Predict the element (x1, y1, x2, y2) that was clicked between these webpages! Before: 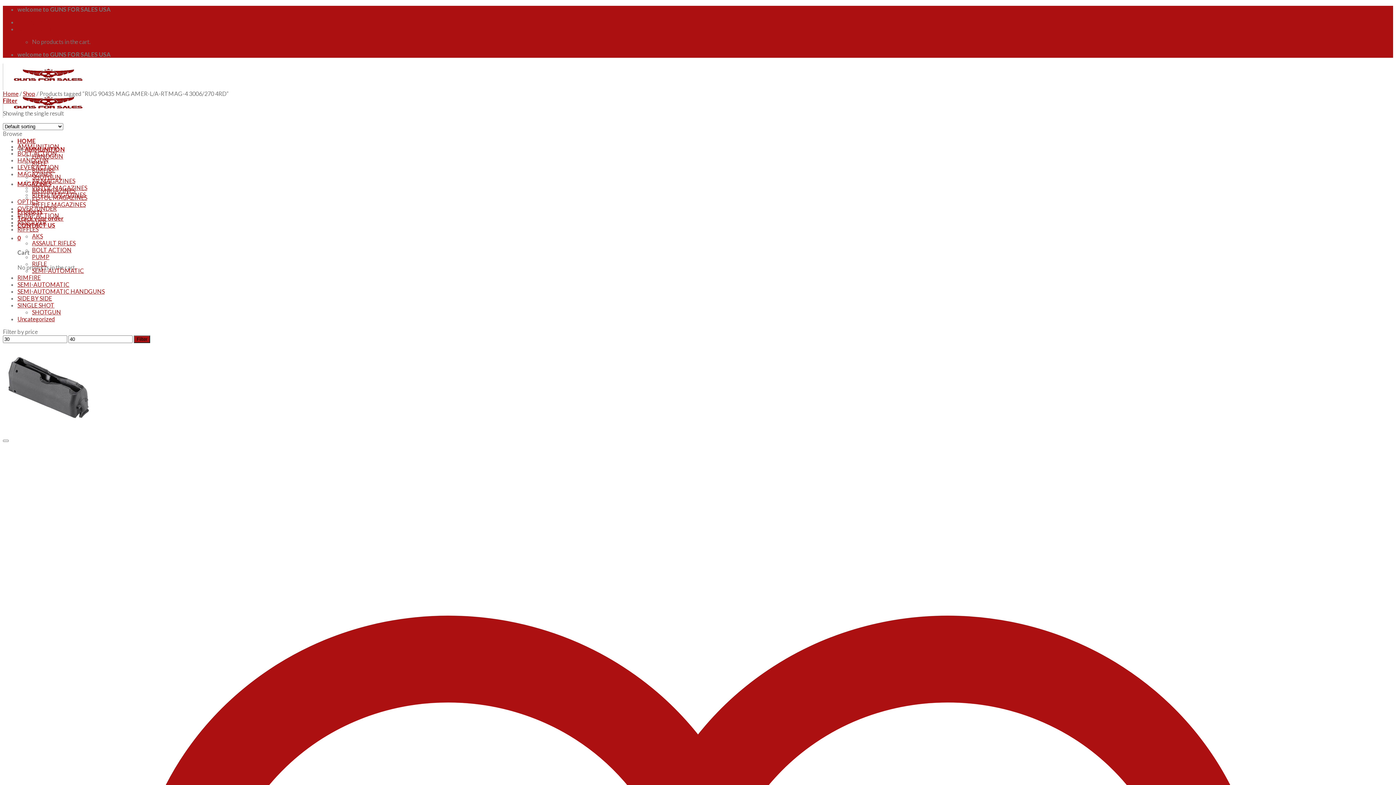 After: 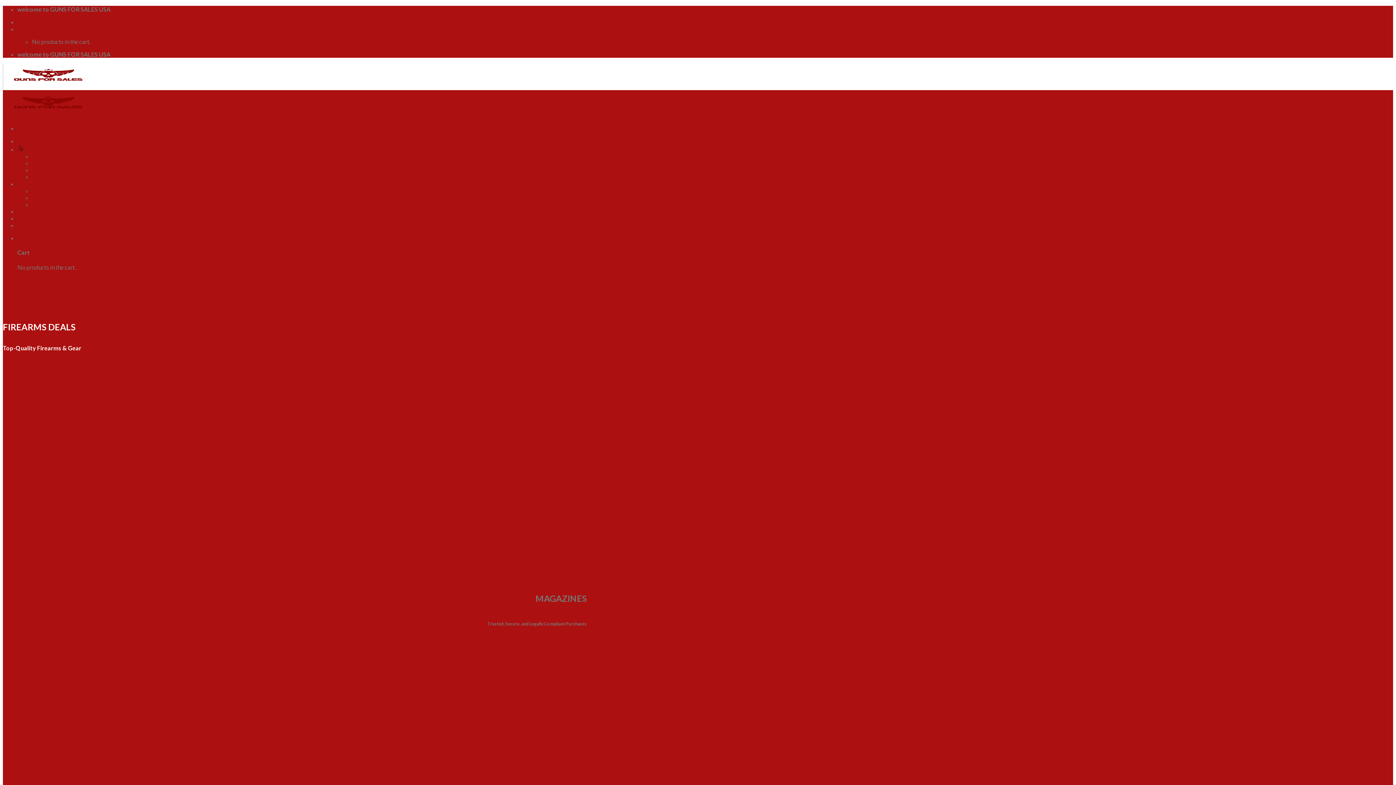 Action: label: Home bbox: (2, 90, 18, 97)